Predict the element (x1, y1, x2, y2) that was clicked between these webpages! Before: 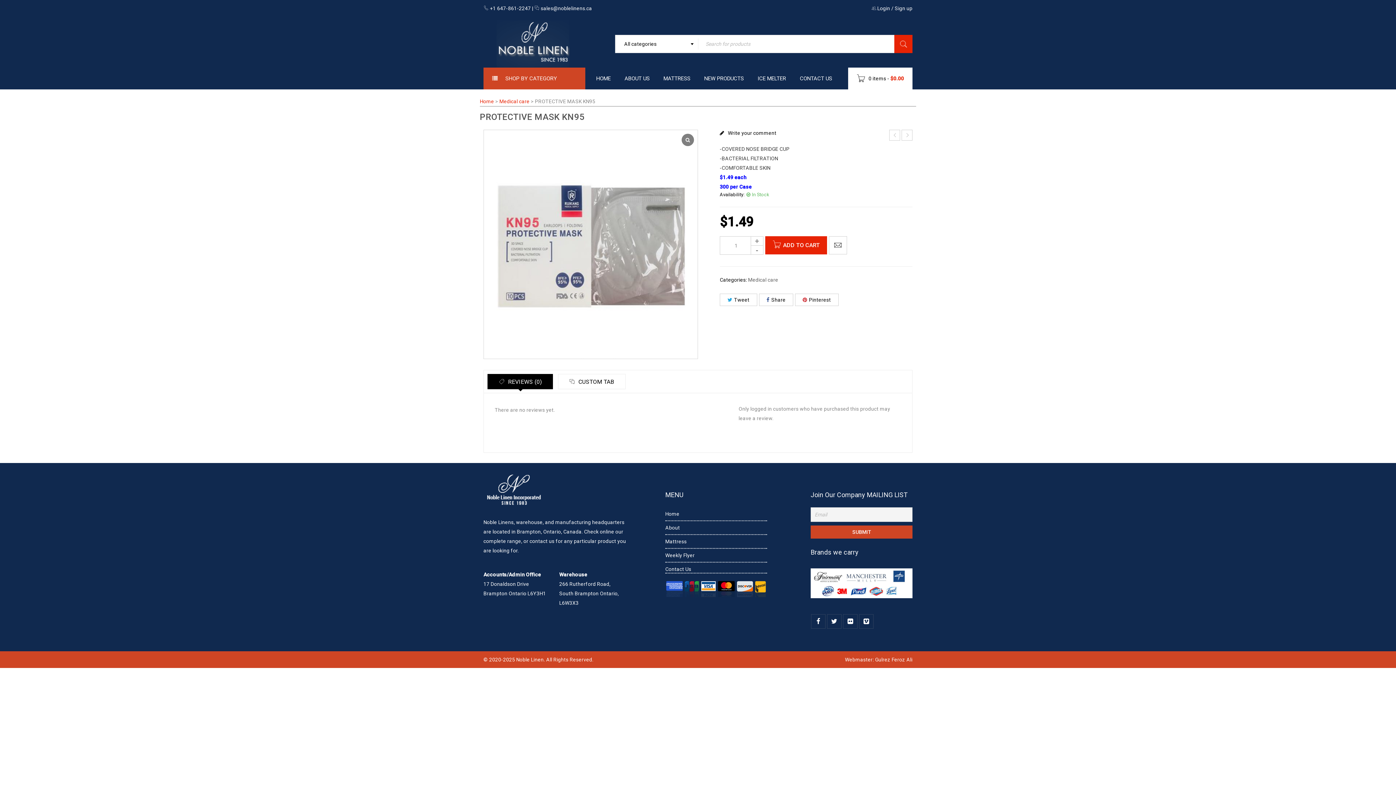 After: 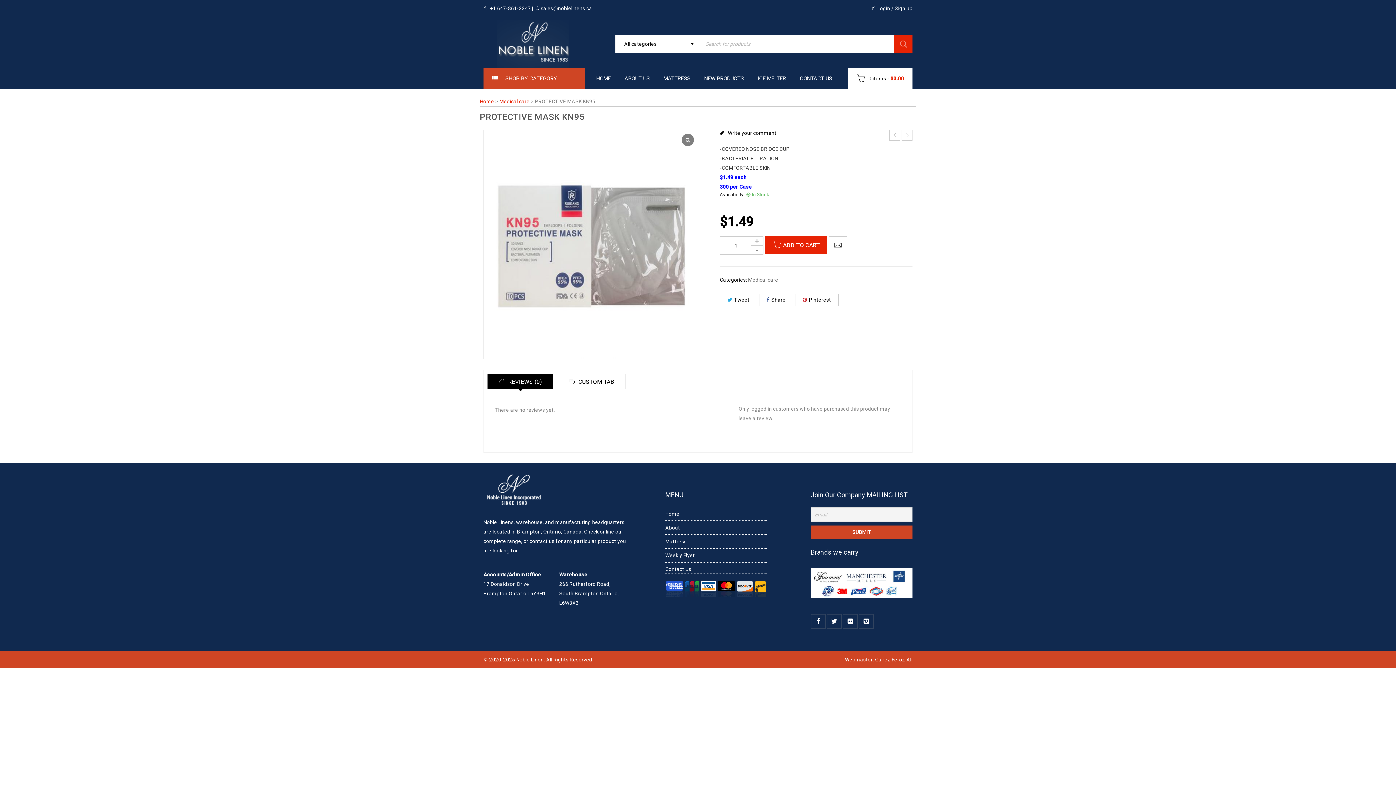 Action: label:  REVIEWS (0) bbox: (487, 374, 553, 389)